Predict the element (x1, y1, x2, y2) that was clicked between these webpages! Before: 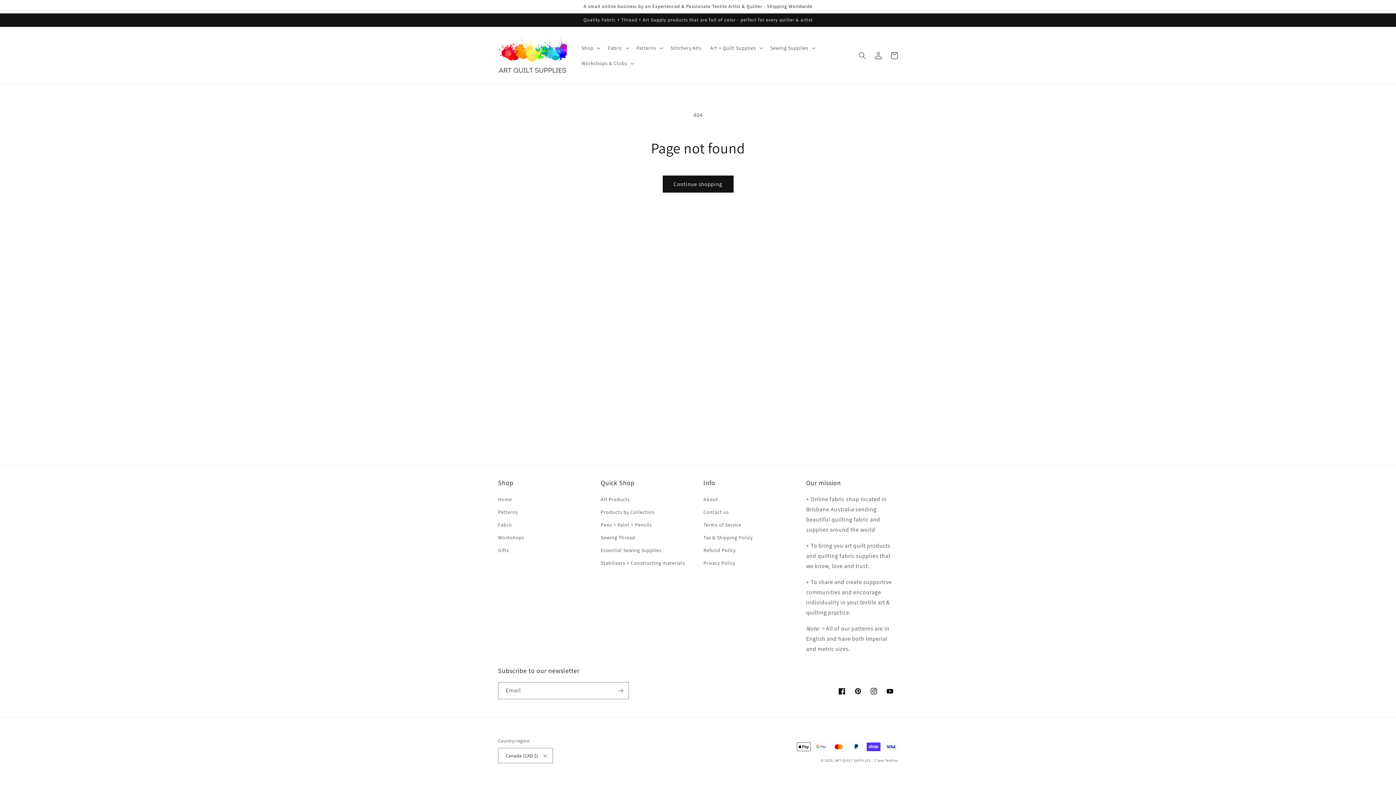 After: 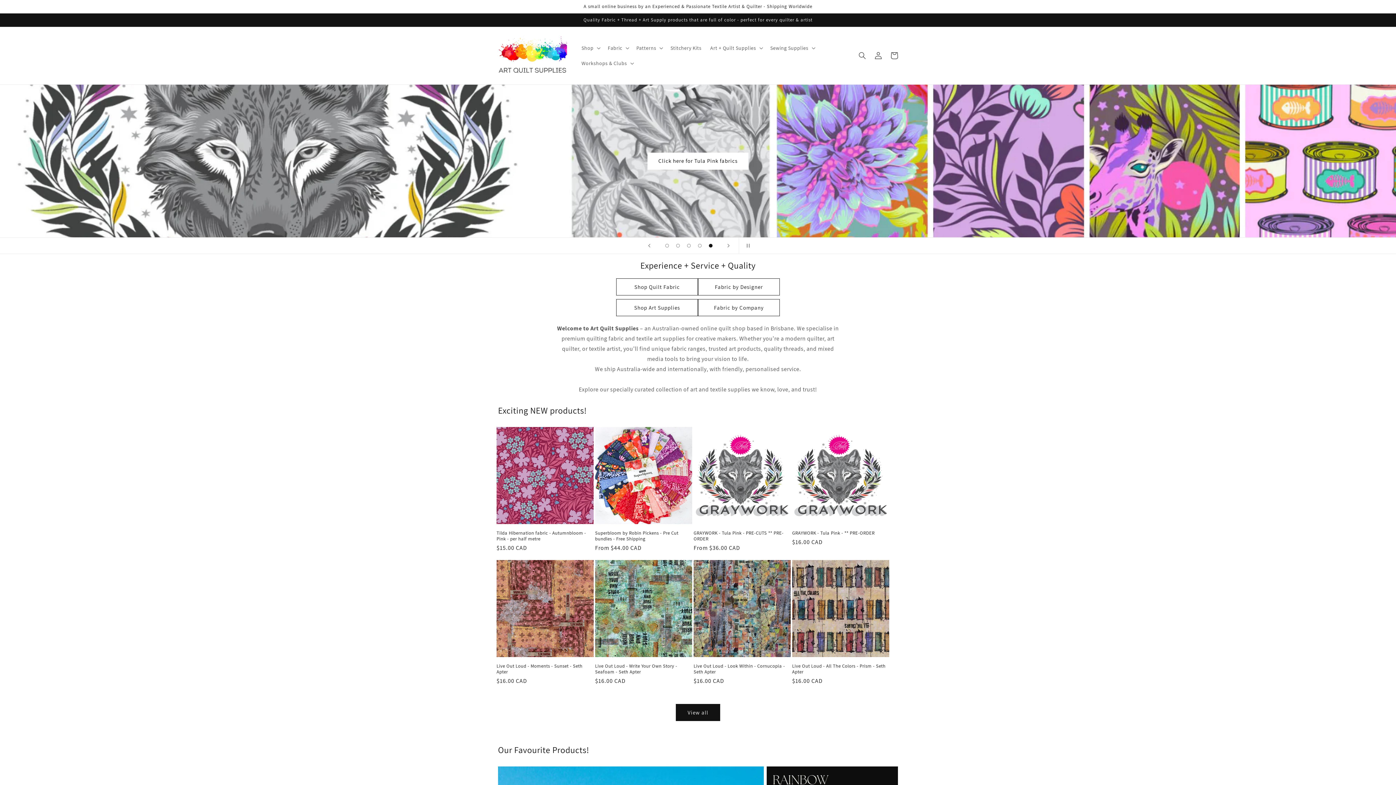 Action: label: ART QUILT SUPPLIES - 2 Sew Textiles bbox: (835, 758, 898, 763)